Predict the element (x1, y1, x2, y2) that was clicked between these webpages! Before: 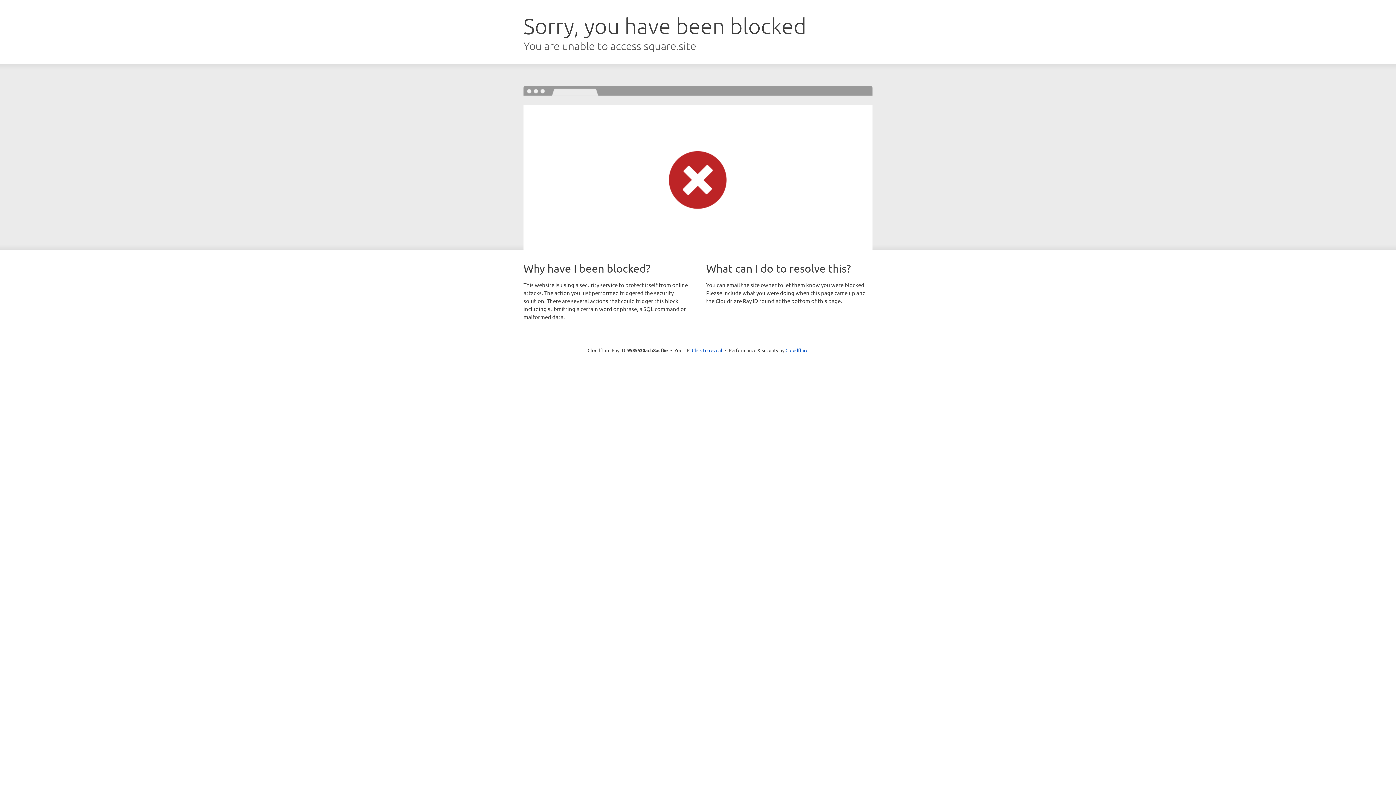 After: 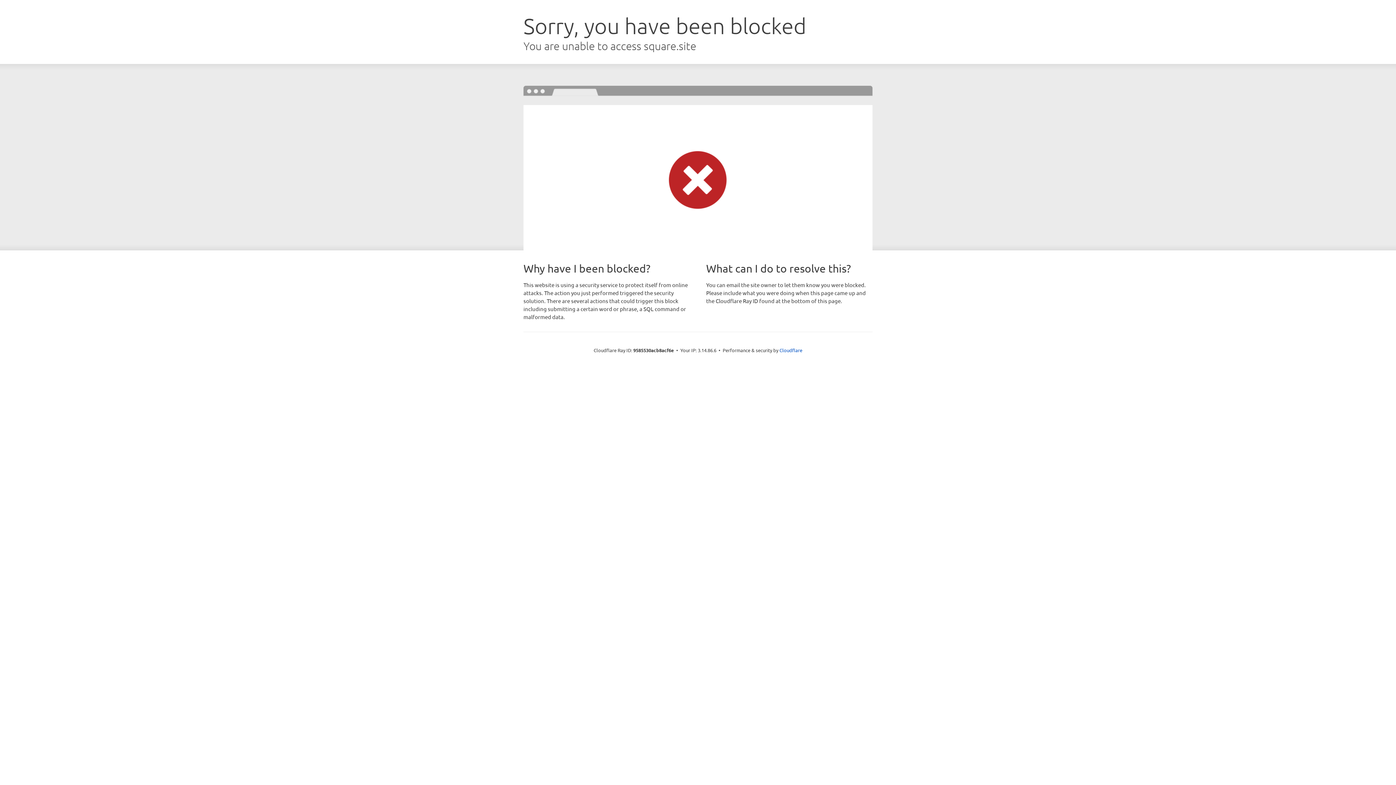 Action: bbox: (692, 346, 722, 353) label: Click to reveal